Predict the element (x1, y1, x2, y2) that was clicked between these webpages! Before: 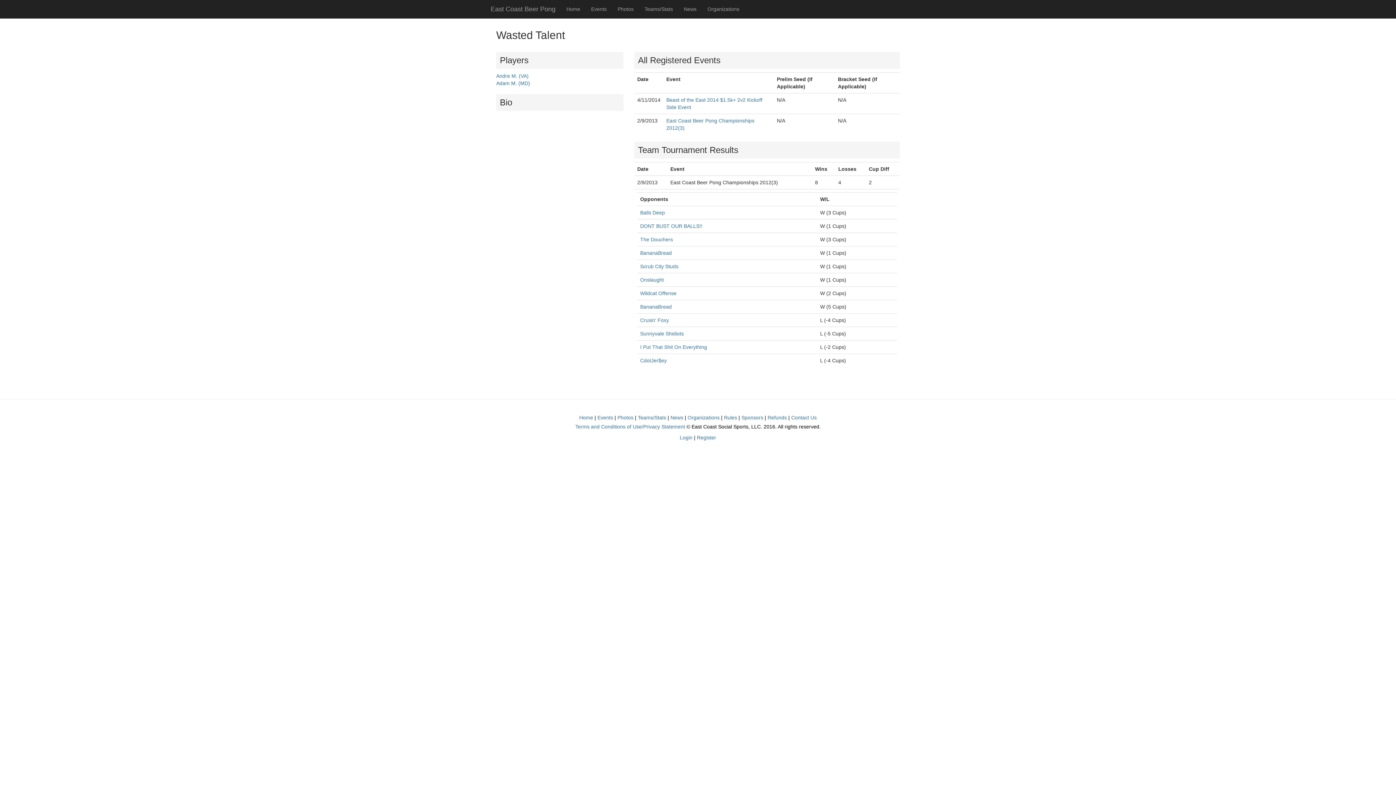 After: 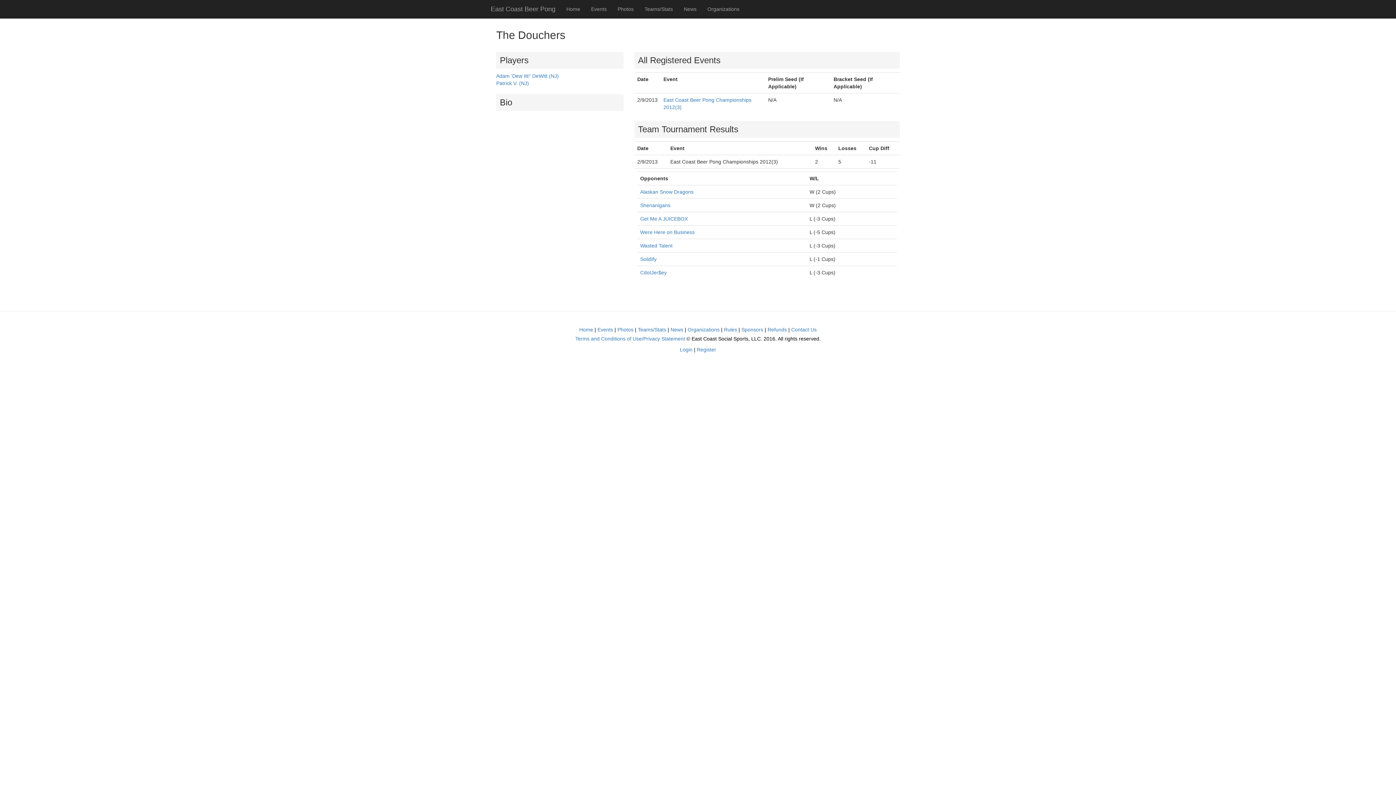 Action: label: The Douchers bbox: (640, 236, 673, 242)